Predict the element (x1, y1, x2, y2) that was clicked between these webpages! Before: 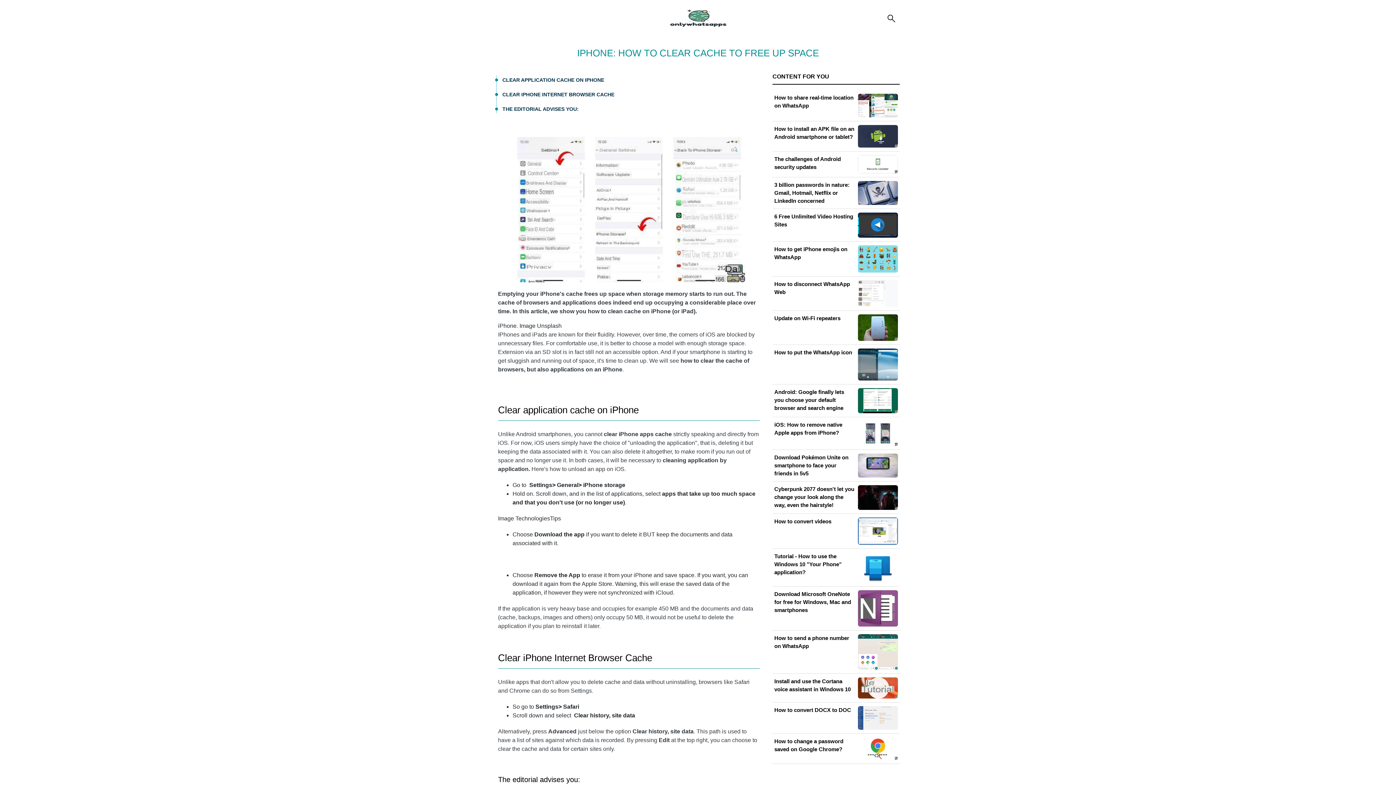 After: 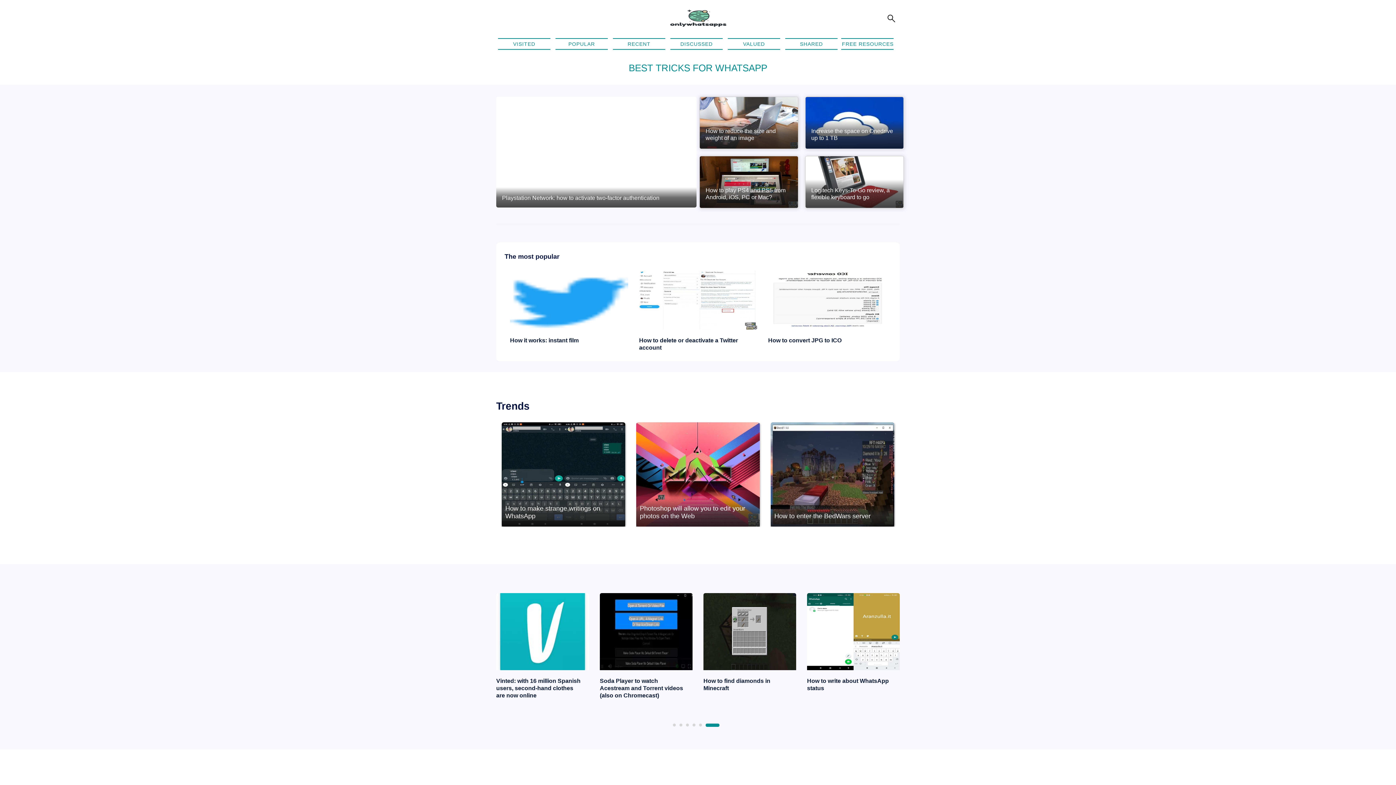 Action: bbox: (668, 9, 728, 27)